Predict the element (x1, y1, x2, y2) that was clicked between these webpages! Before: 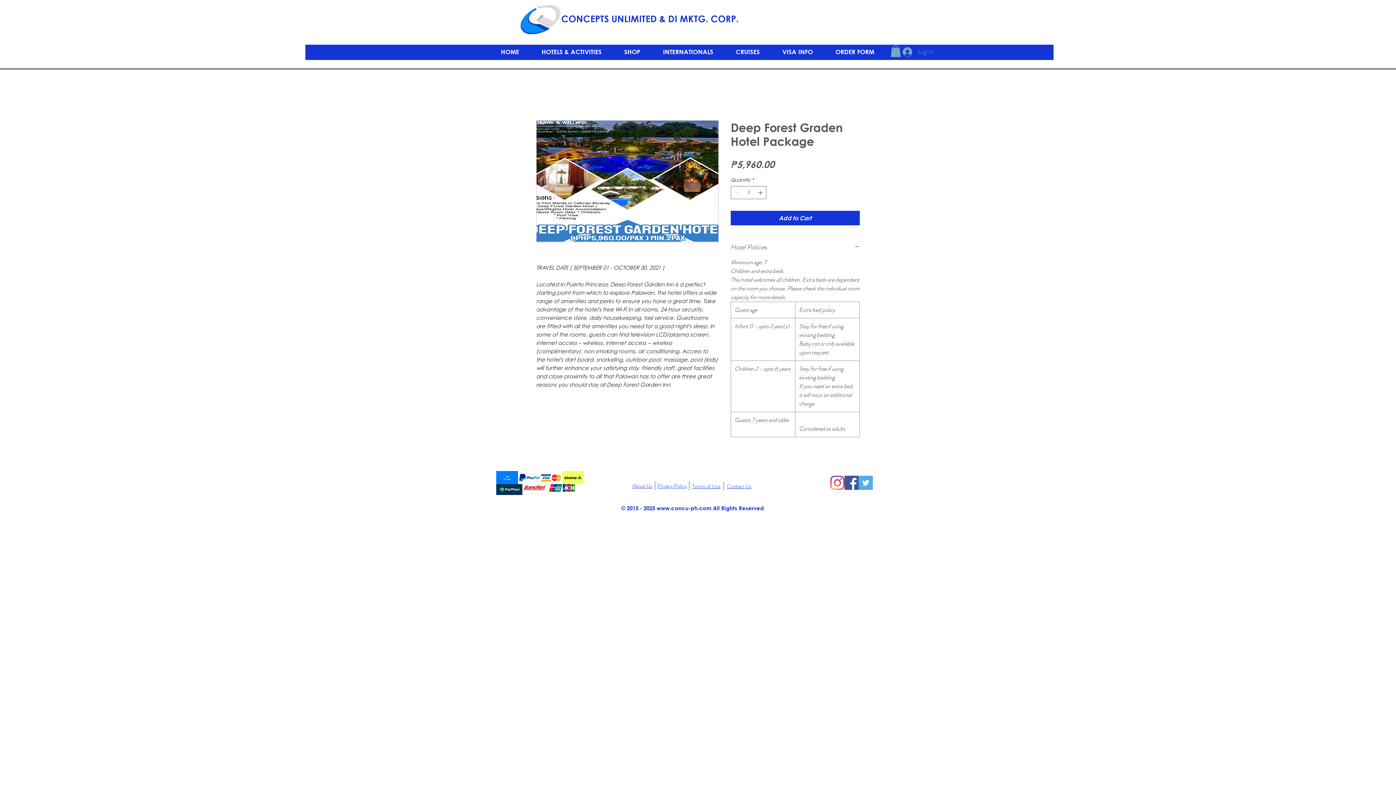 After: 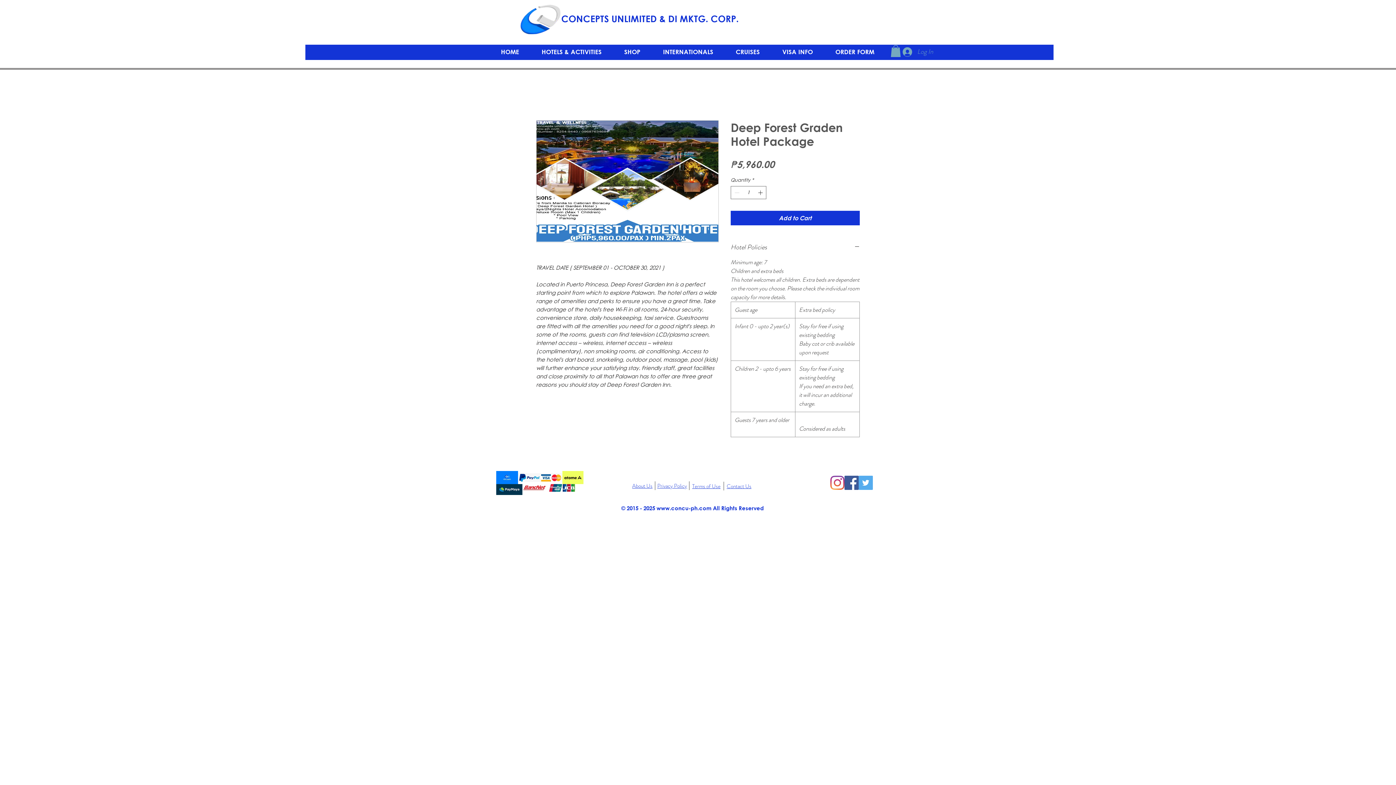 Action: label: HOTELS & ACTIVITIES bbox: (534, 48, 609, 55)